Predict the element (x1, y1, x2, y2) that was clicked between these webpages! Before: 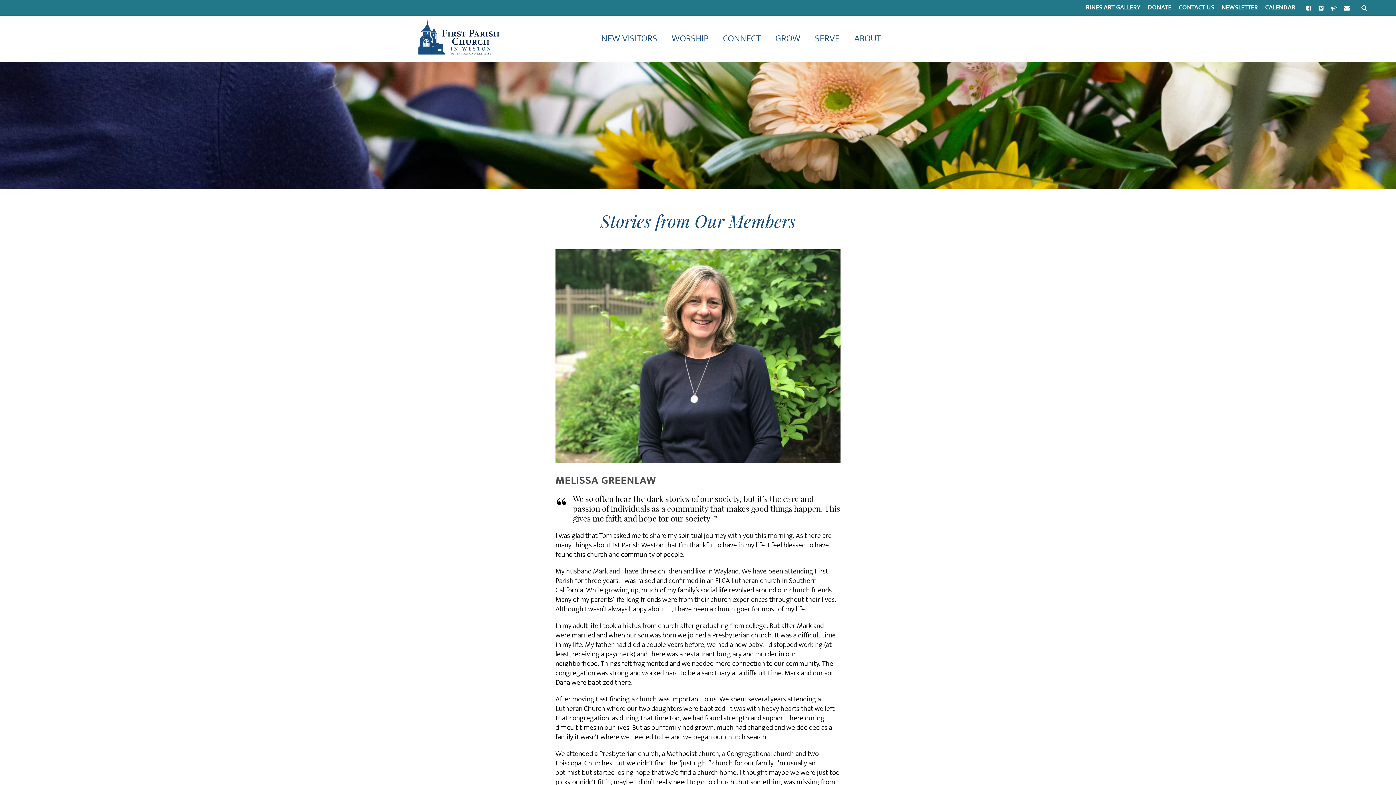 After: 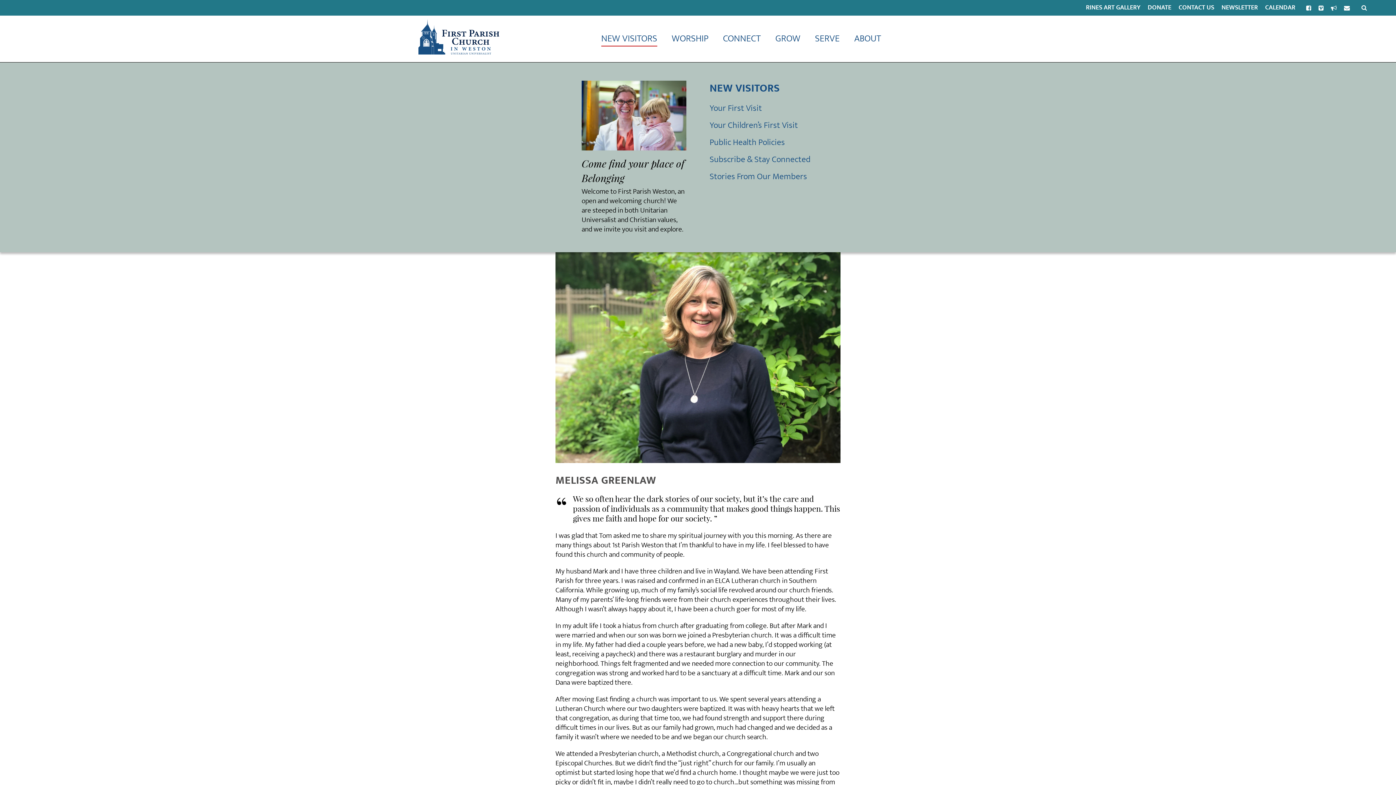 Action: bbox: (595, 29, 663, 48) label: NEW VISITORS